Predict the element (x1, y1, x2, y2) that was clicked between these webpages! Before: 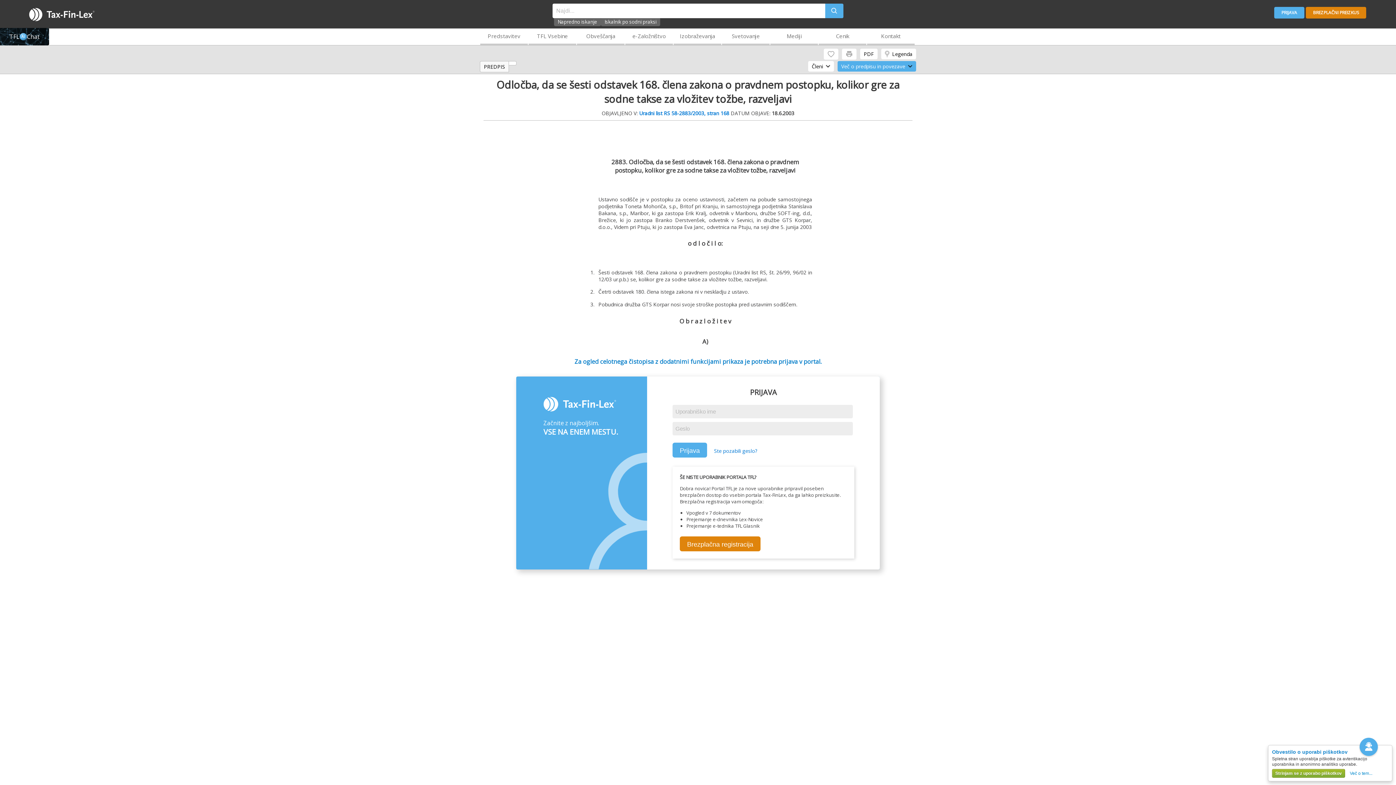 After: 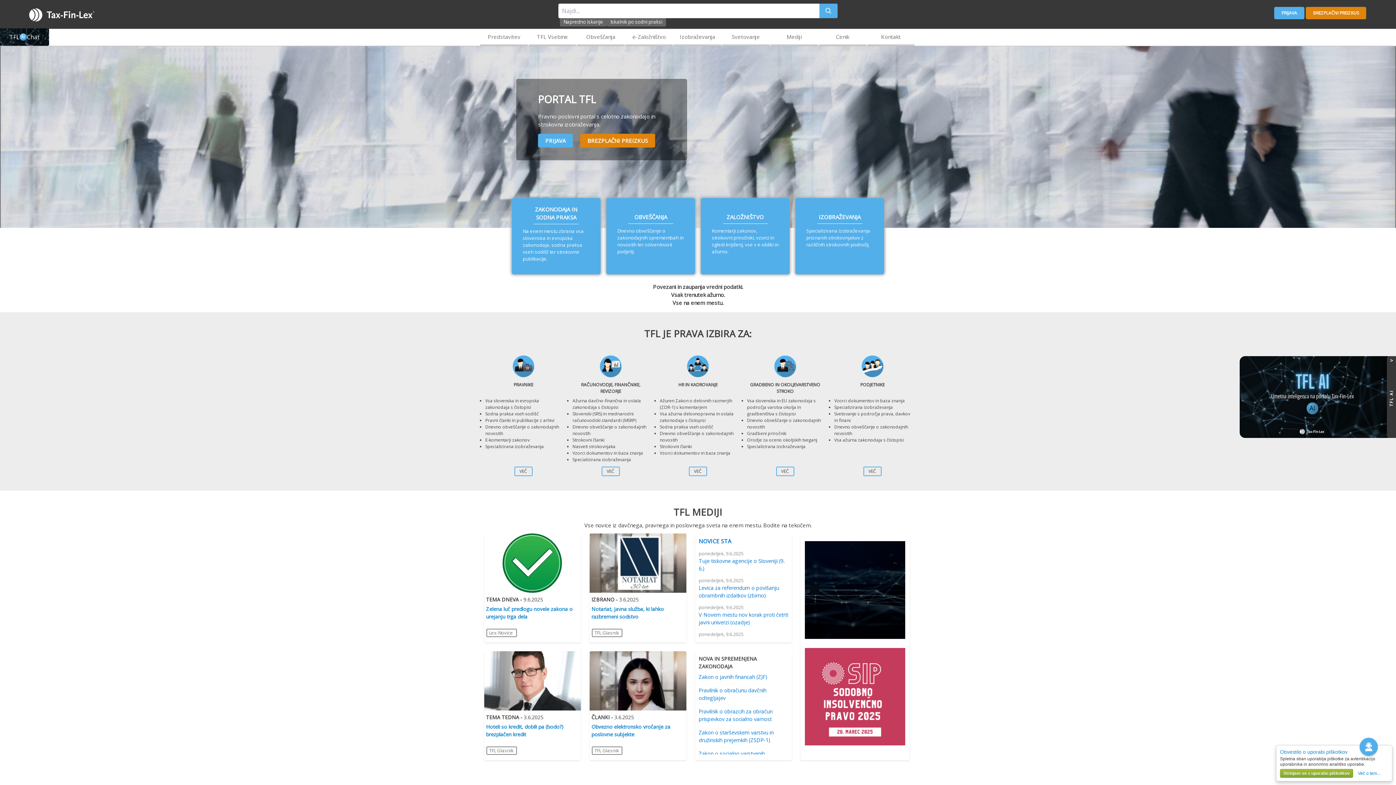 Action: label: Portal TAX-FIN-LEX bbox: (29, 8, 94, 21)